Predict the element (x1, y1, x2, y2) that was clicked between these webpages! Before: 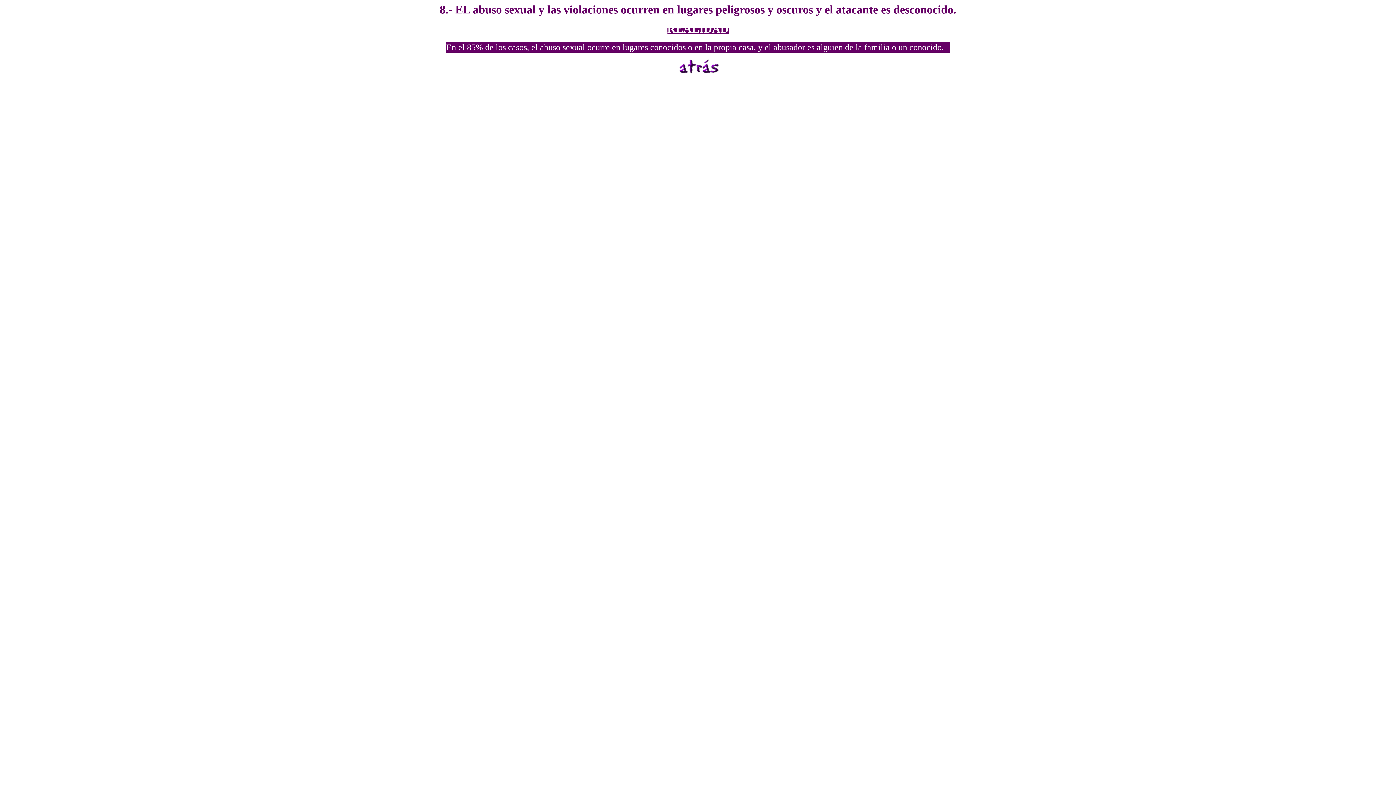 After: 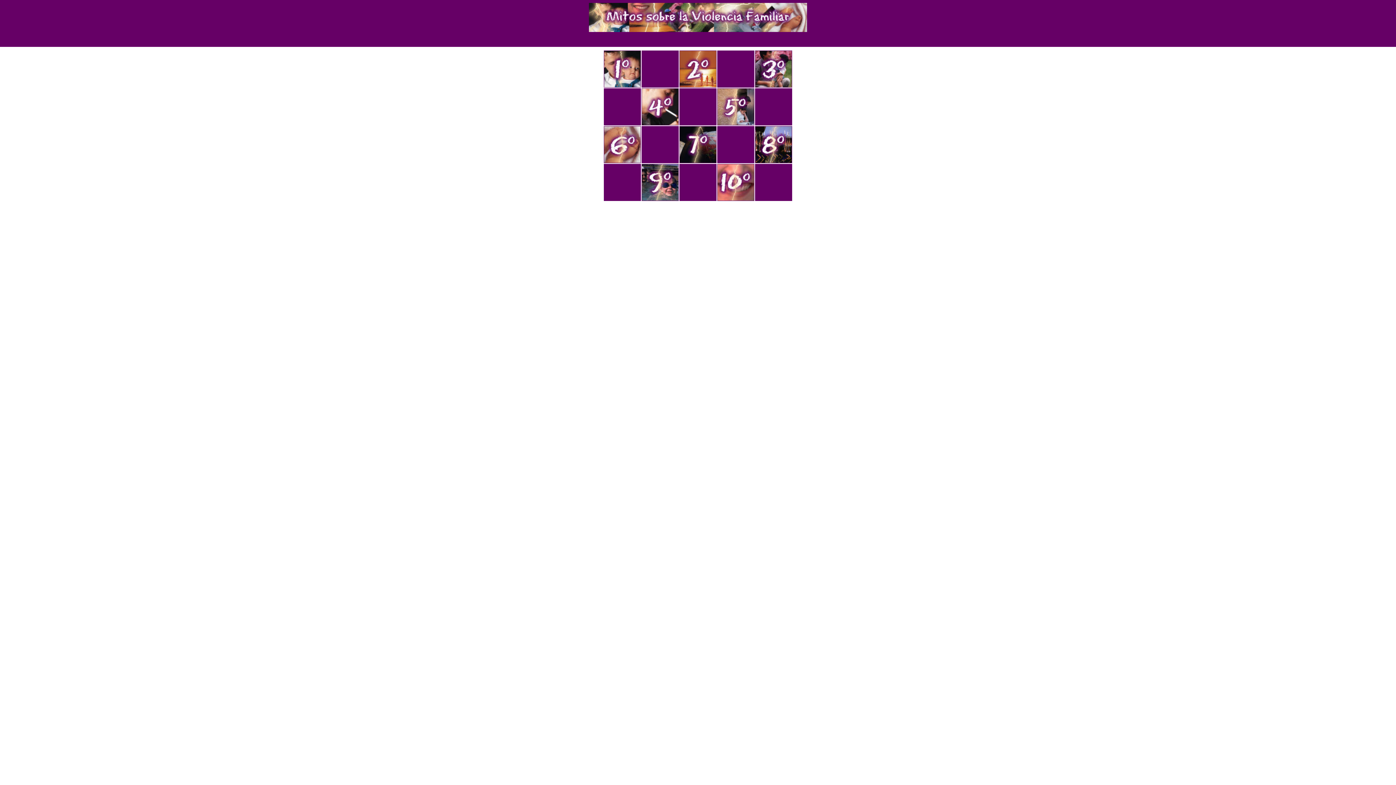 Action: bbox: (678, 68, 719, 74)